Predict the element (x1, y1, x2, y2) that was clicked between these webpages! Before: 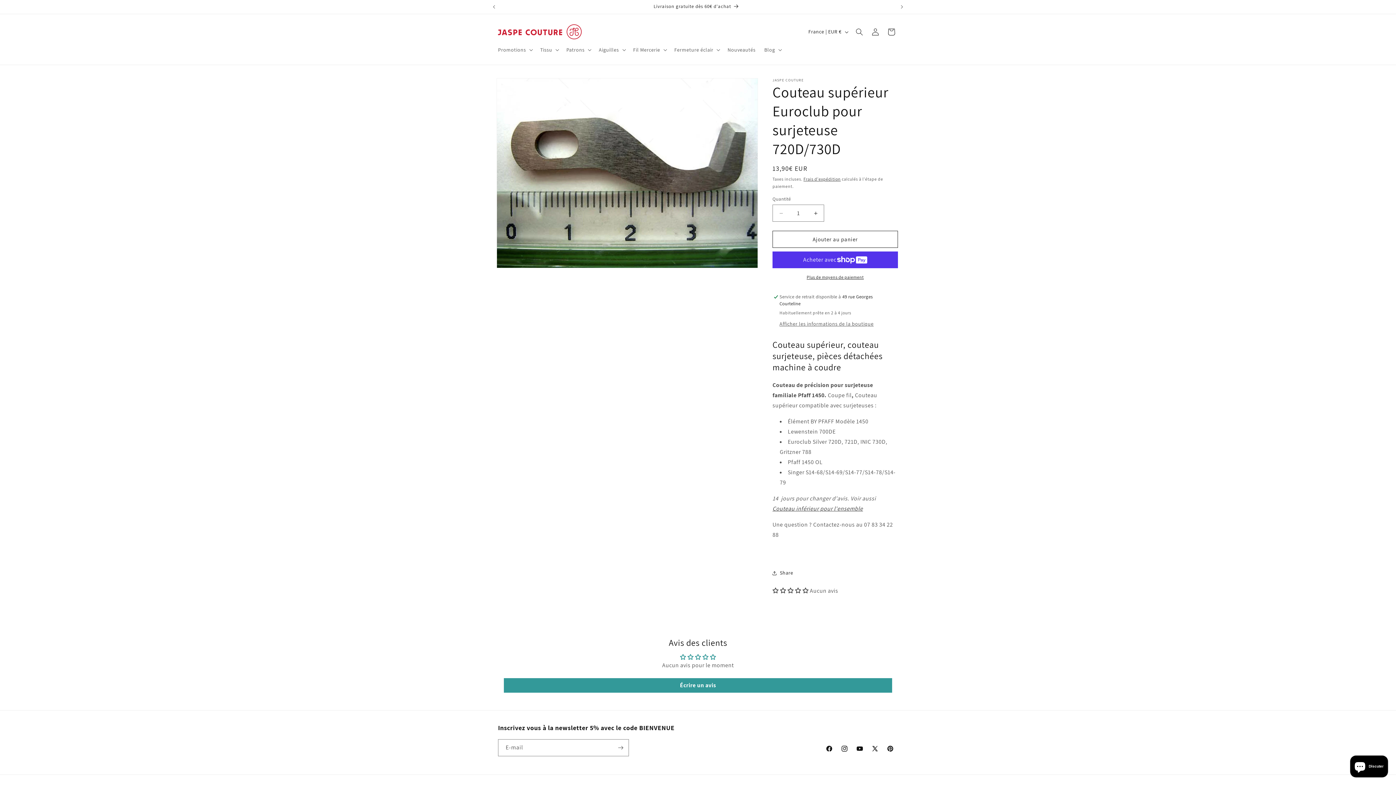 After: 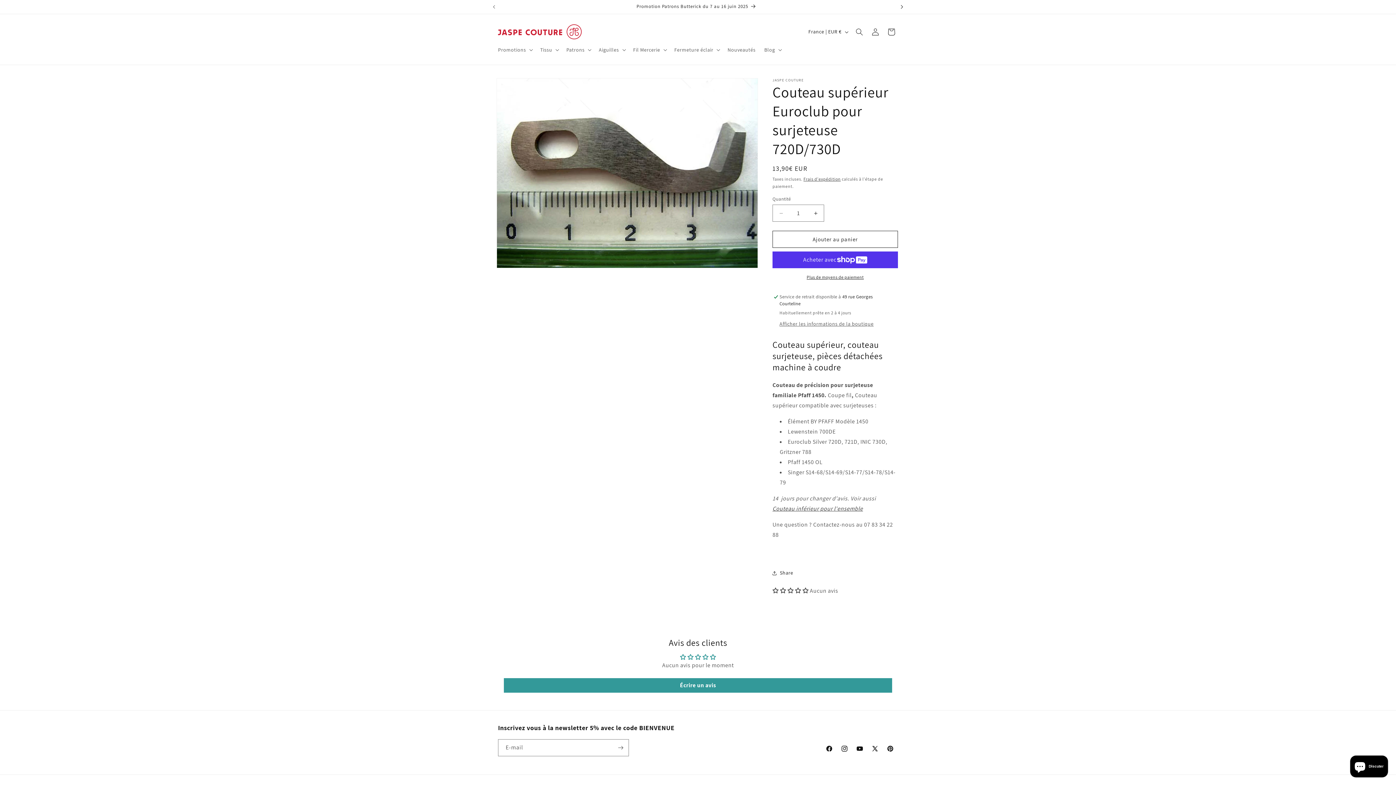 Action: label: Annonce suivante bbox: (894, 0, 910, 13)